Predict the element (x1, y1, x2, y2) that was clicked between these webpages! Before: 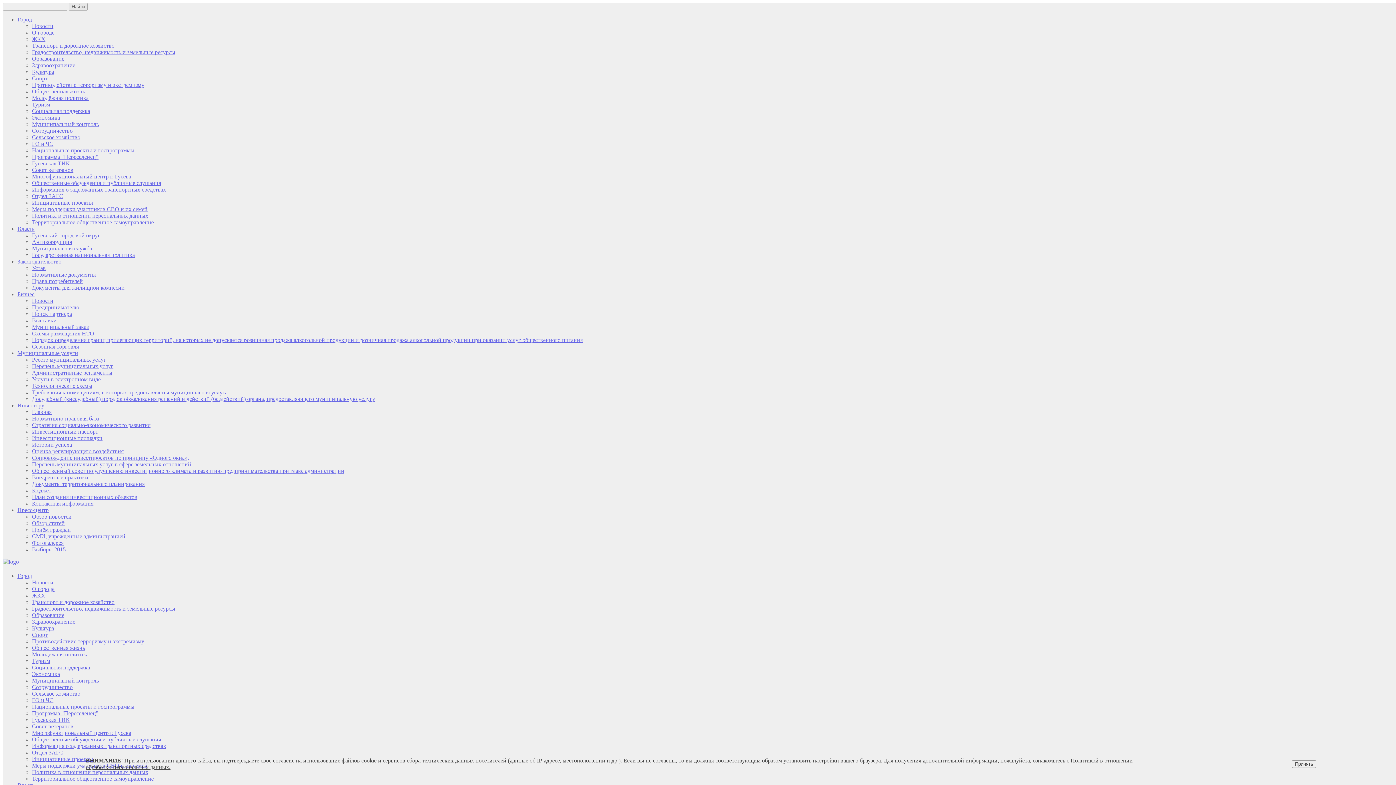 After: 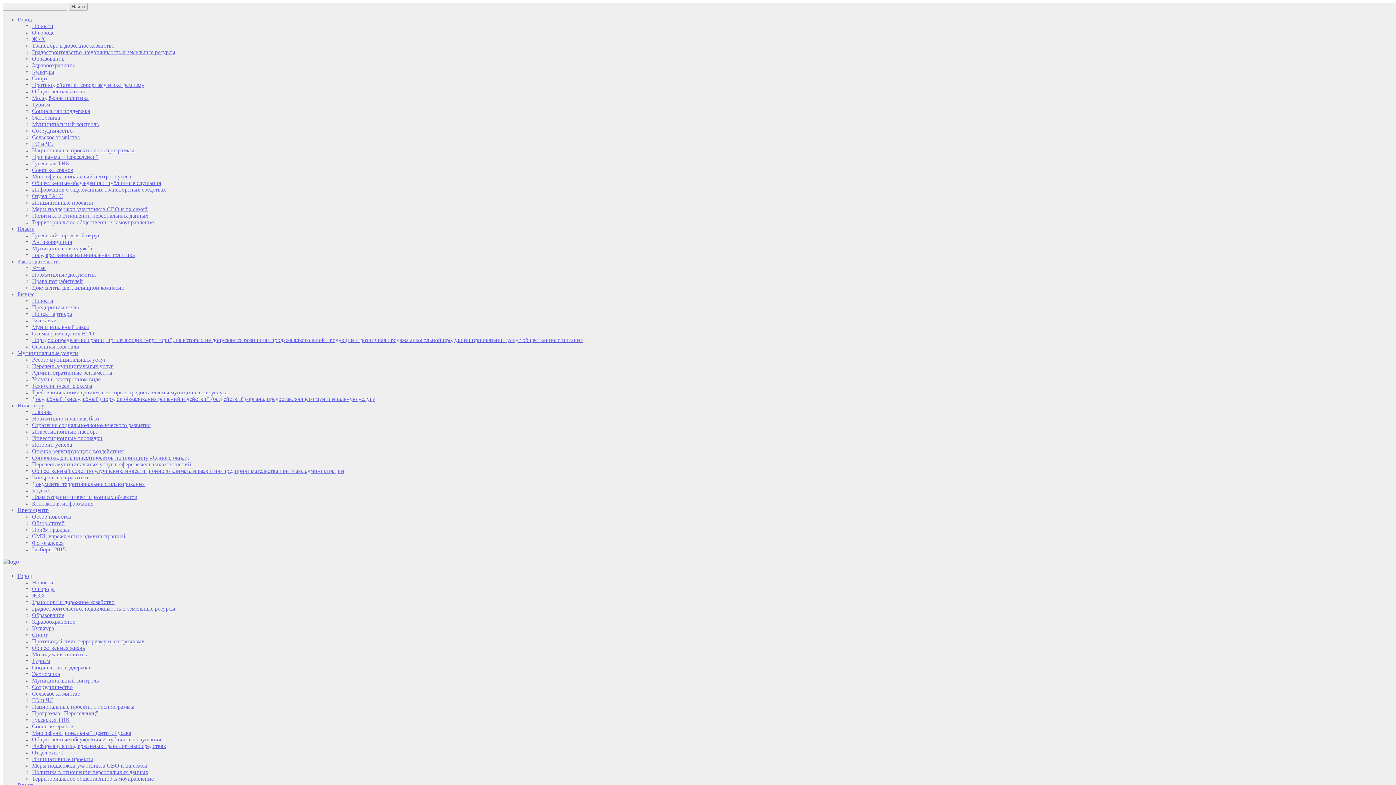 Action: bbox: (1292, 760, 1316, 768) label: Принять